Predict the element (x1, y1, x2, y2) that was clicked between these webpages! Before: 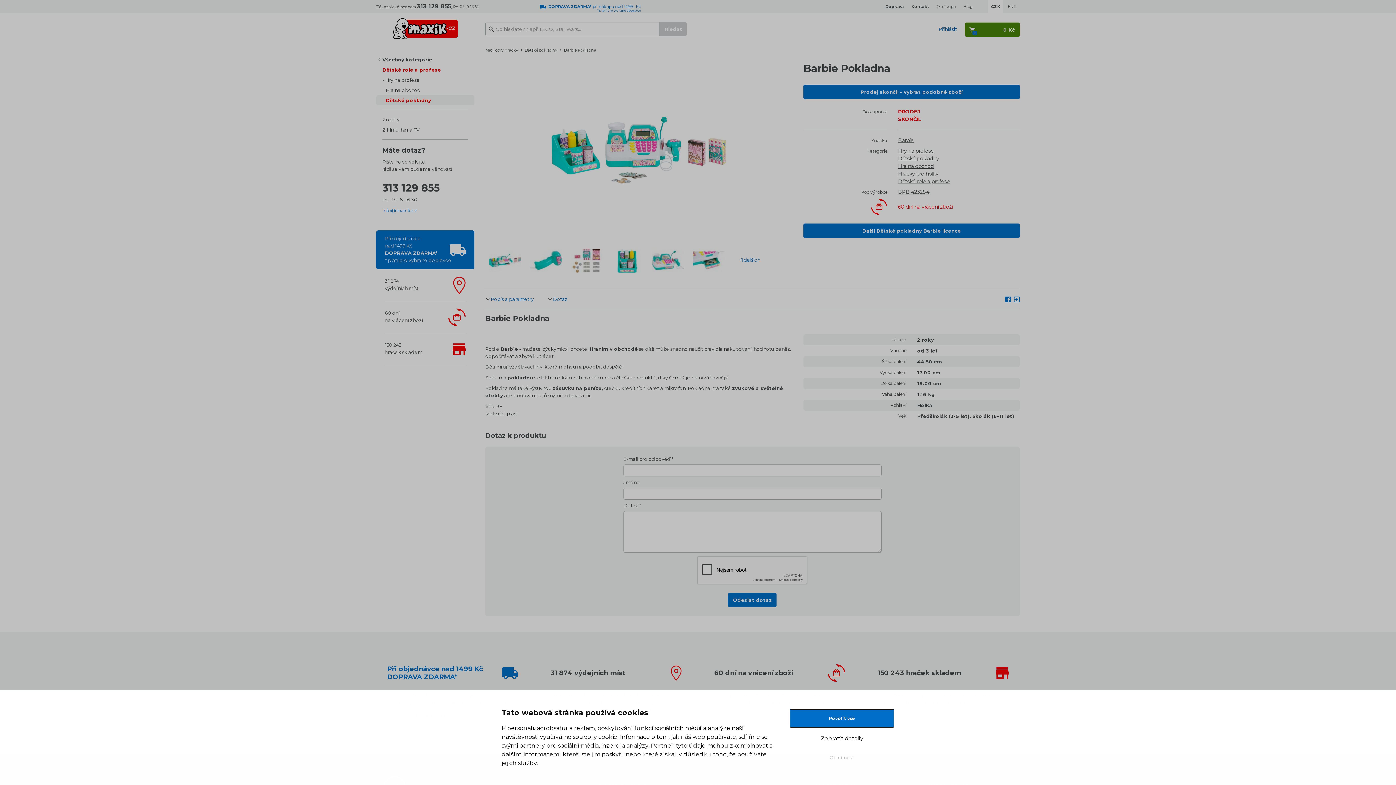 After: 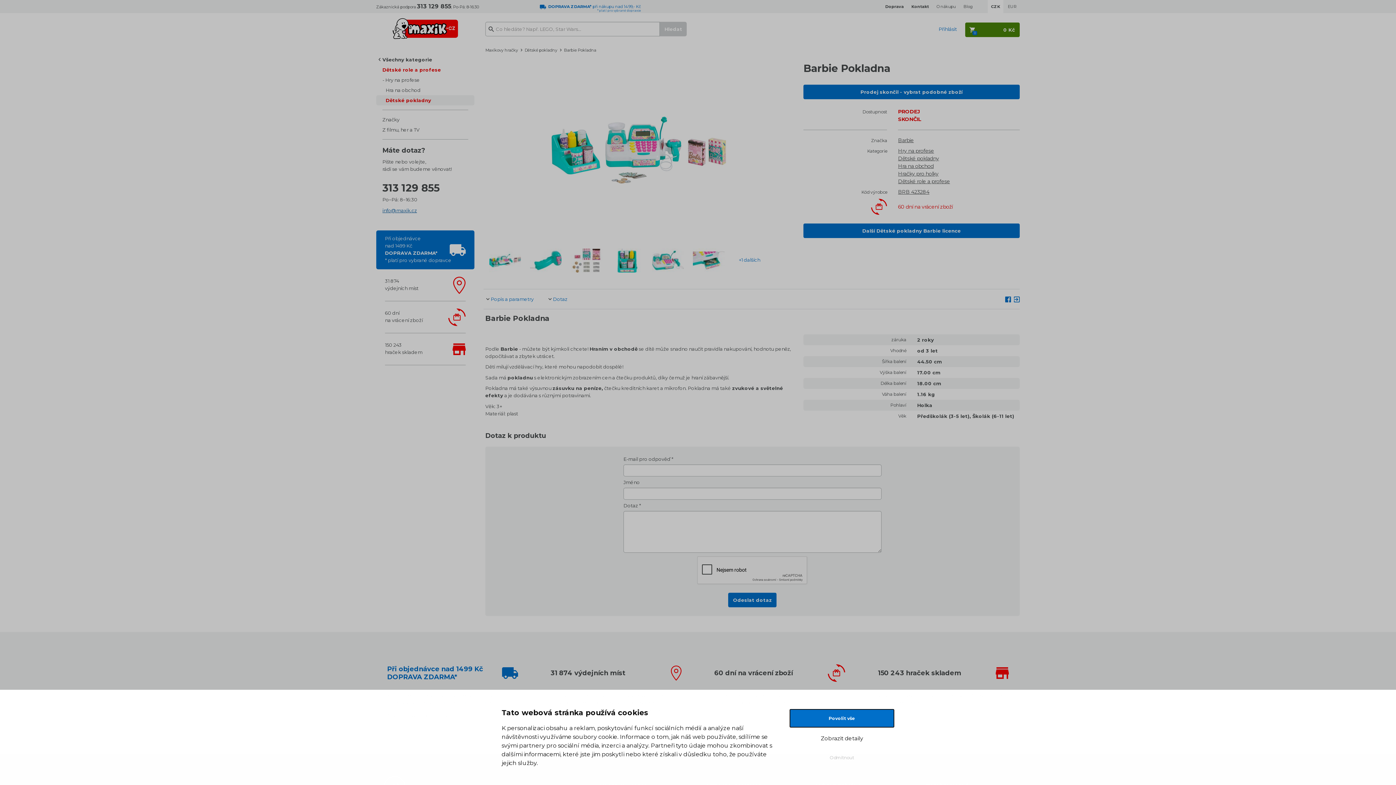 Action: bbox: (382, 207, 417, 213) label: info@maxik.cz